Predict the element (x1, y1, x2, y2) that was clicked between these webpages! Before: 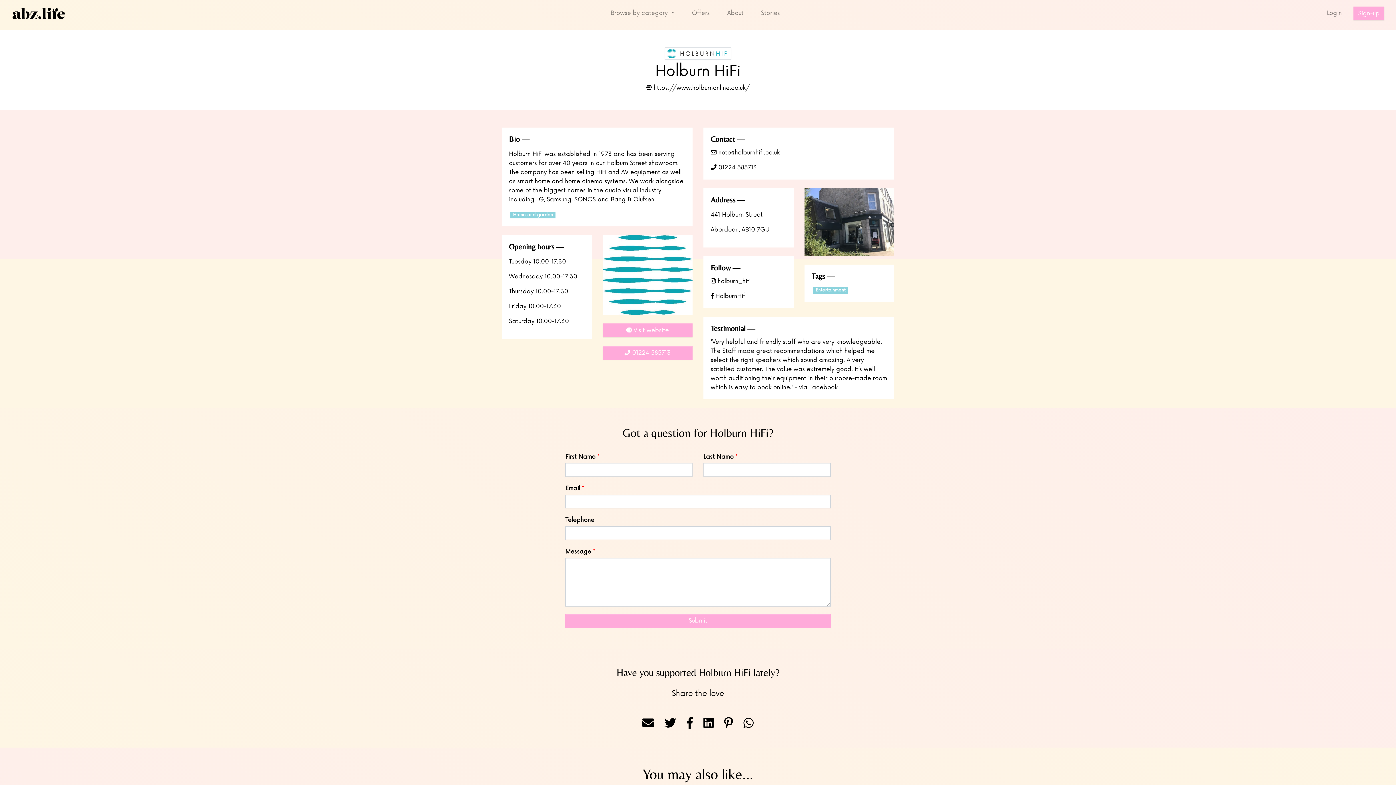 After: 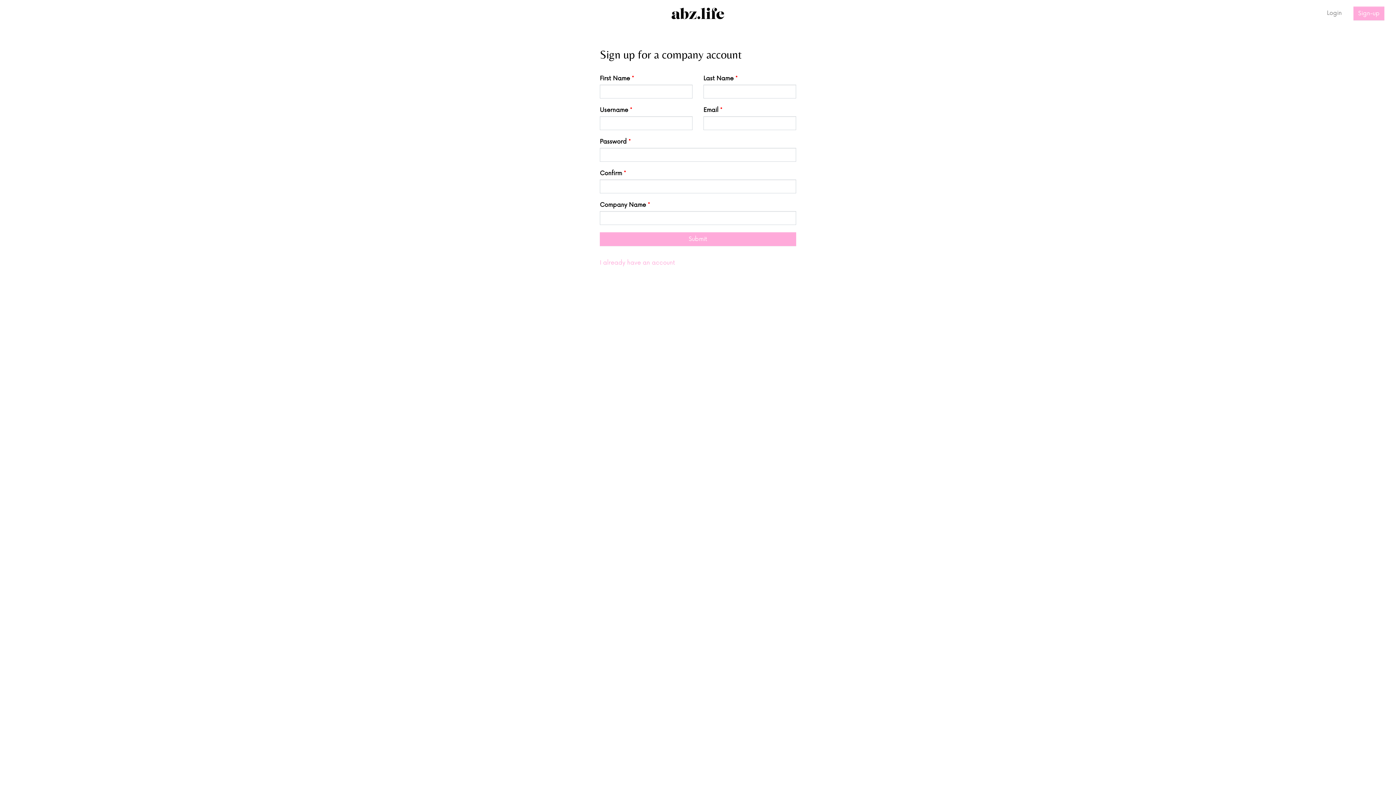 Action: bbox: (1353, 6, 1384, 20) label: Sign-up